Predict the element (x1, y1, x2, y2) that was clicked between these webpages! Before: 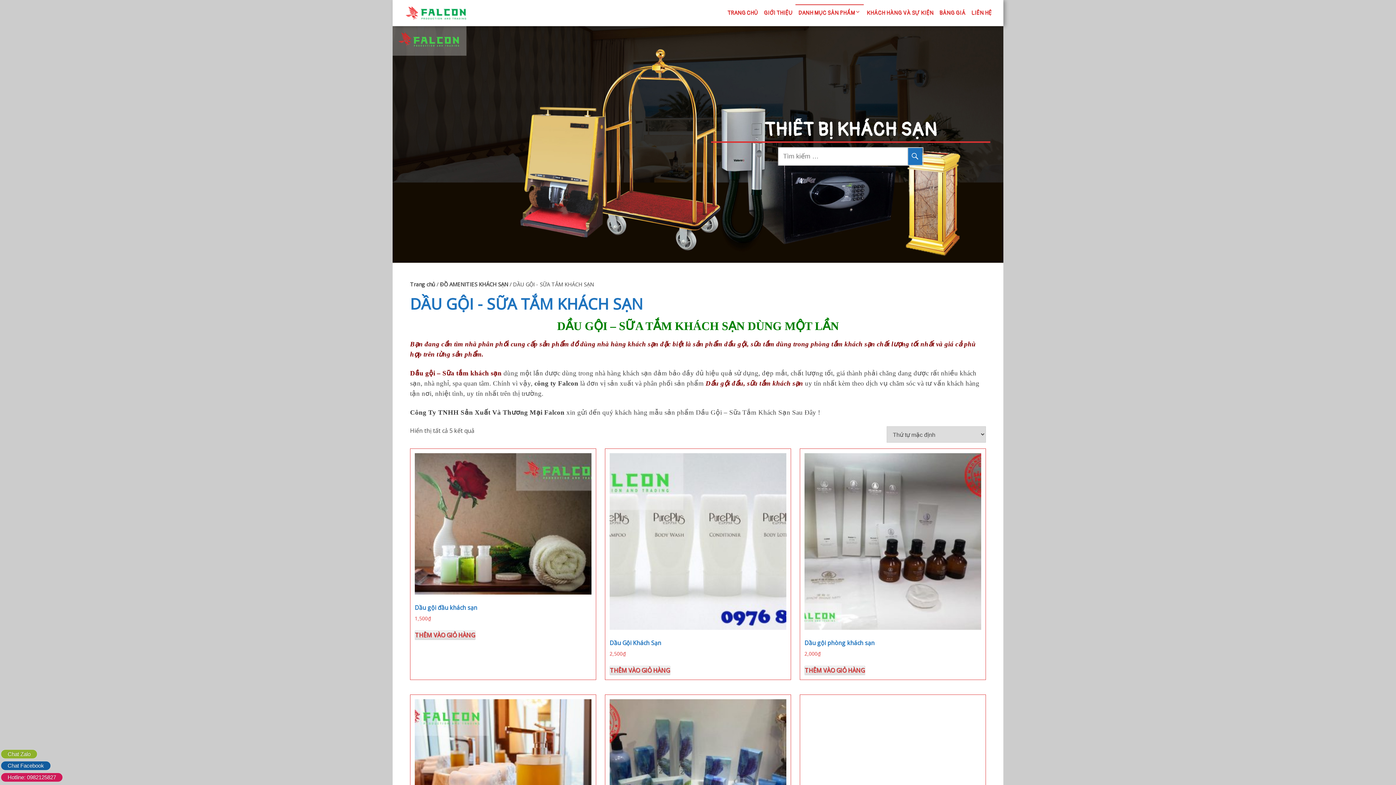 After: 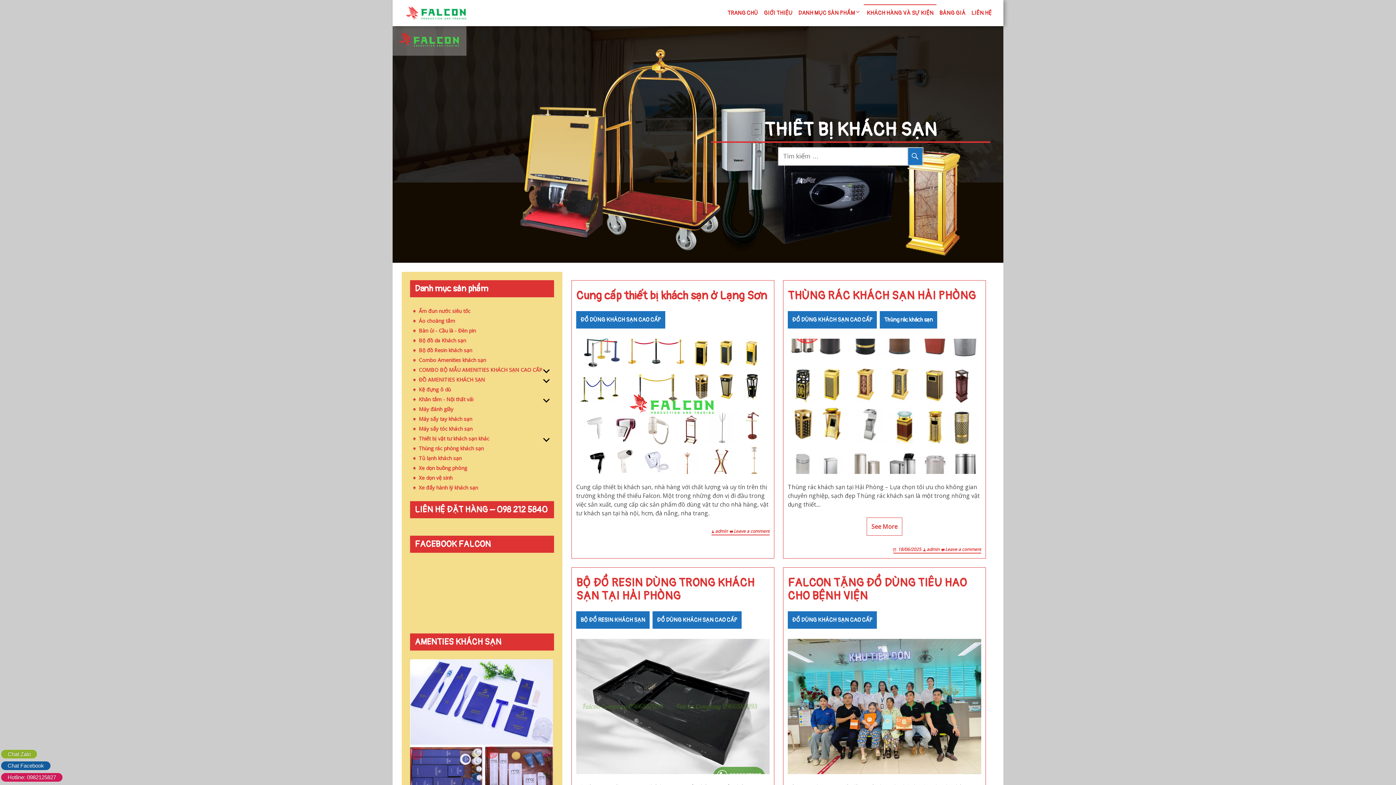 Action: label: KHÁCH HÀNG VÀ SỰ KIỆN bbox: (864, 0, 936, 26)